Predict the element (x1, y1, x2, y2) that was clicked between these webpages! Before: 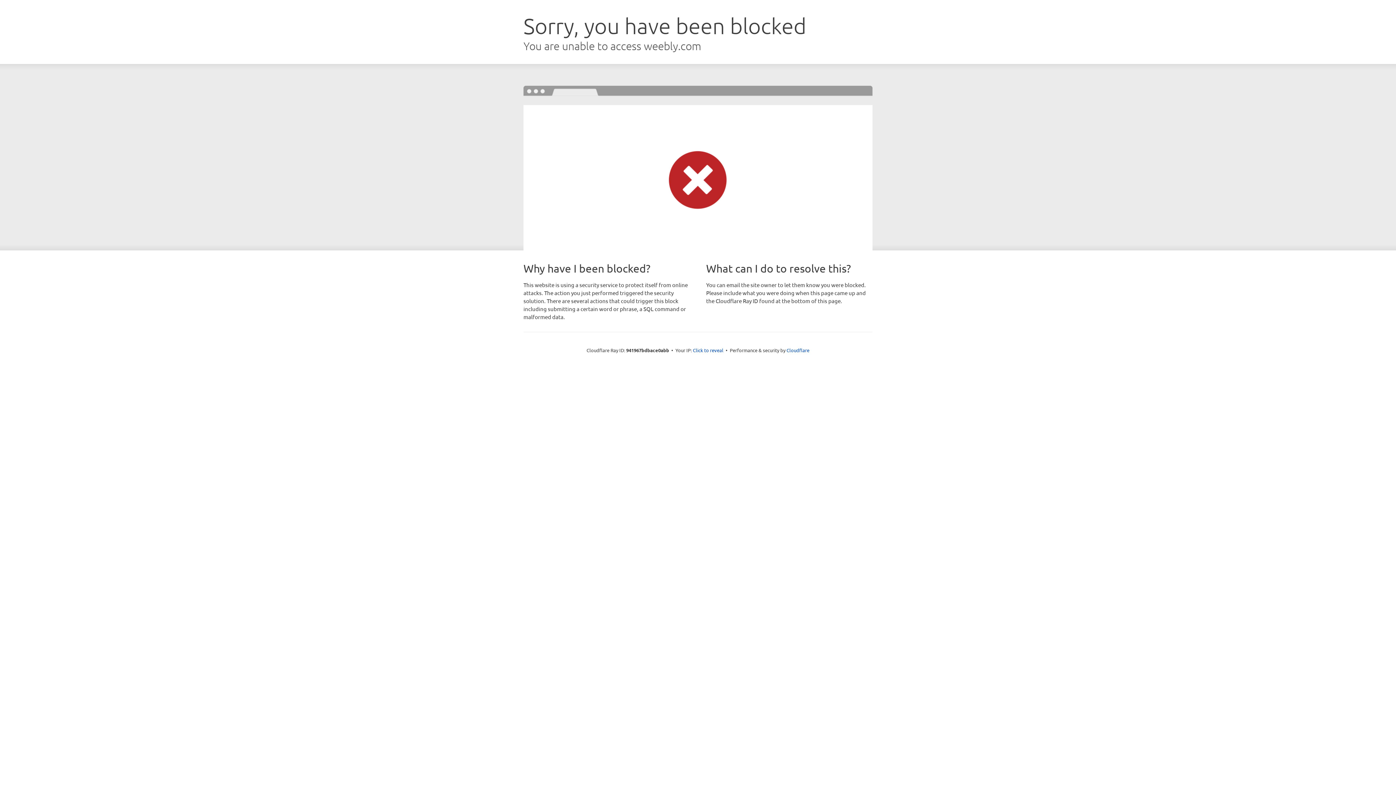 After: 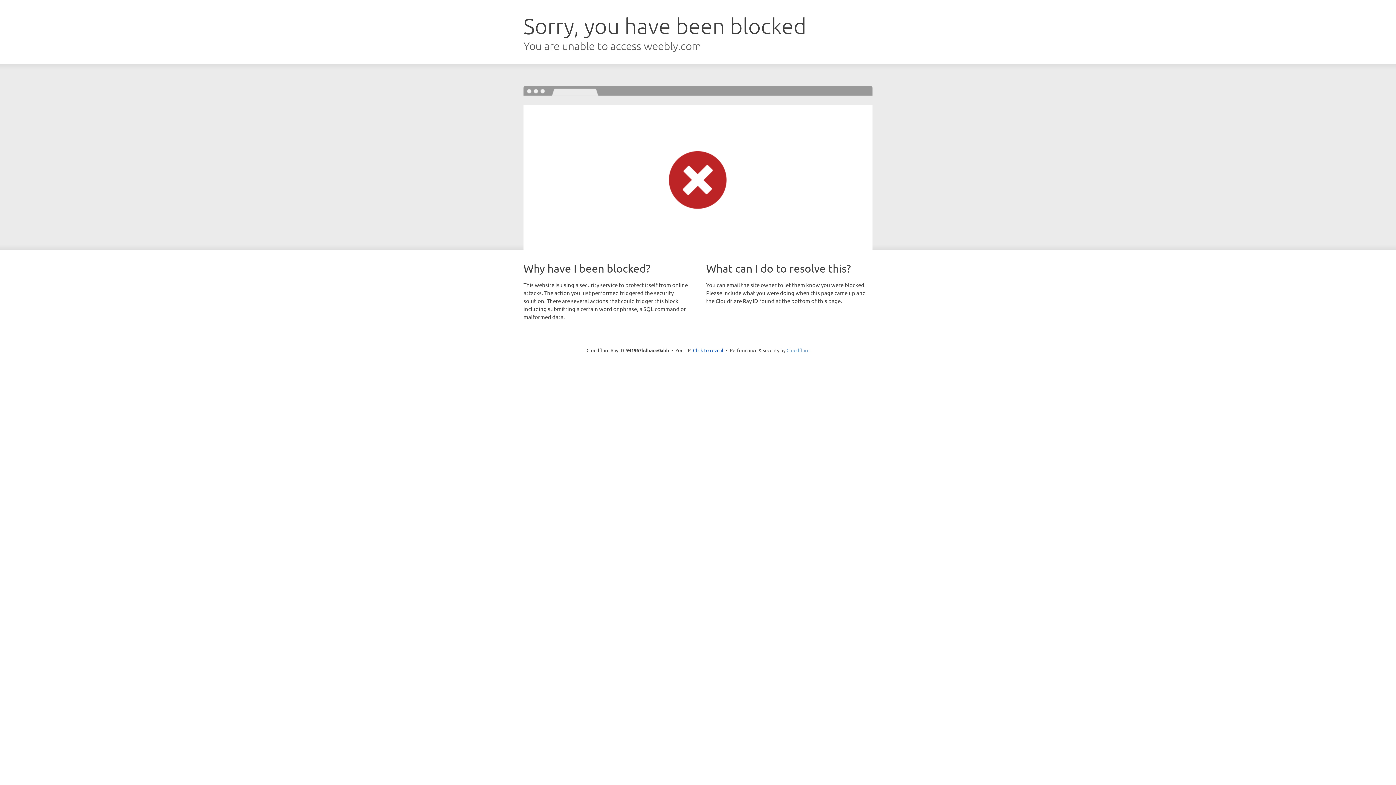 Action: label: Cloudflare bbox: (786, 347, 809, 353)